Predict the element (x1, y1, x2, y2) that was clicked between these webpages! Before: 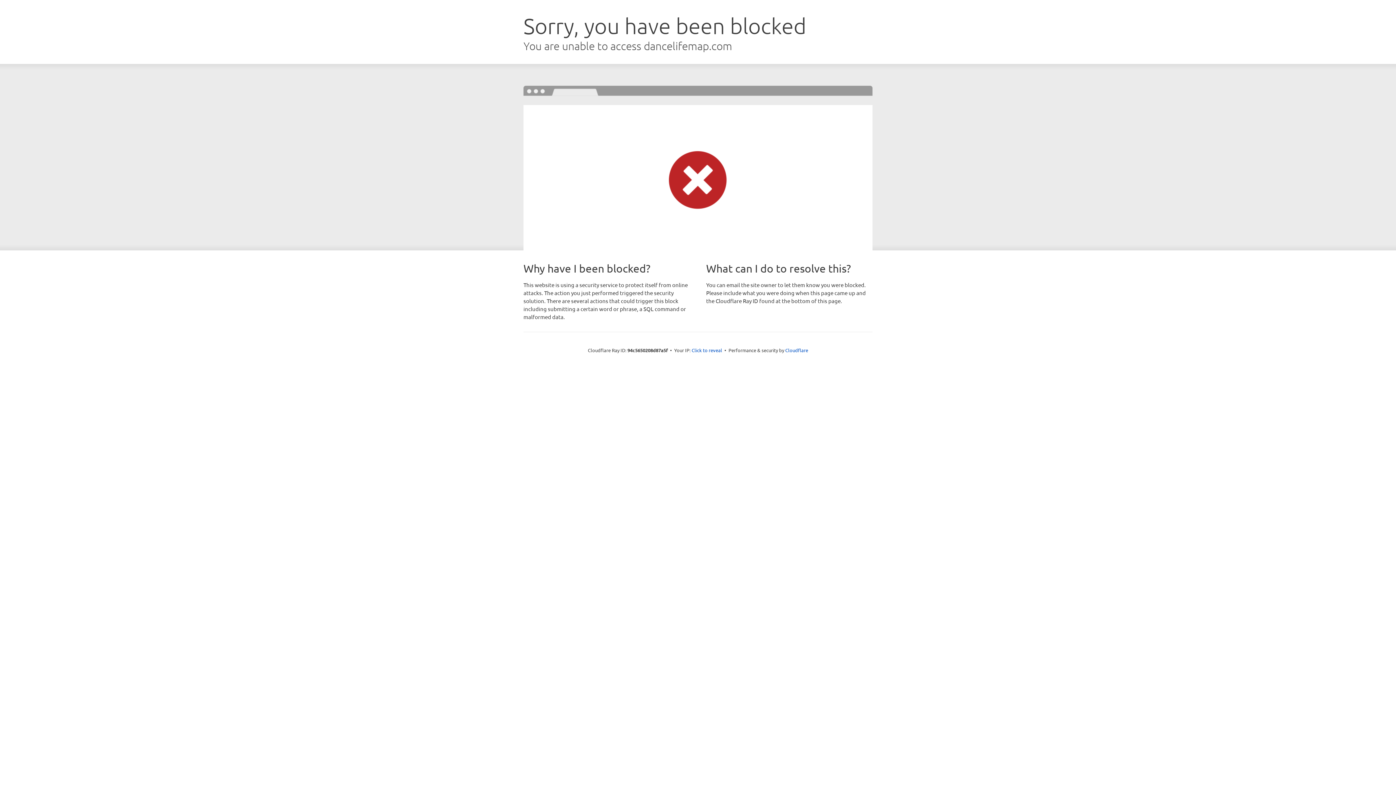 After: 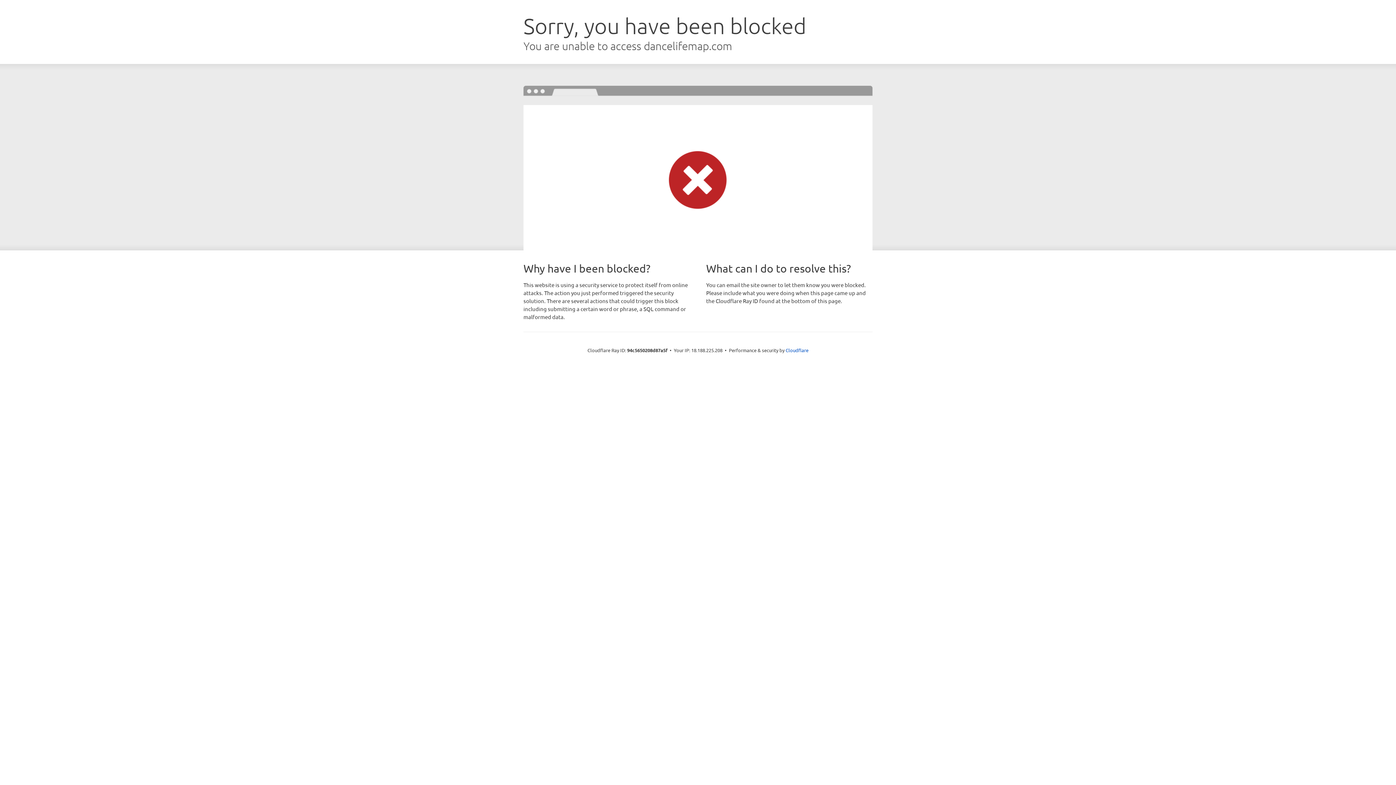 Action: label: Click to reveal bbox: (691, 346, 722, 353)